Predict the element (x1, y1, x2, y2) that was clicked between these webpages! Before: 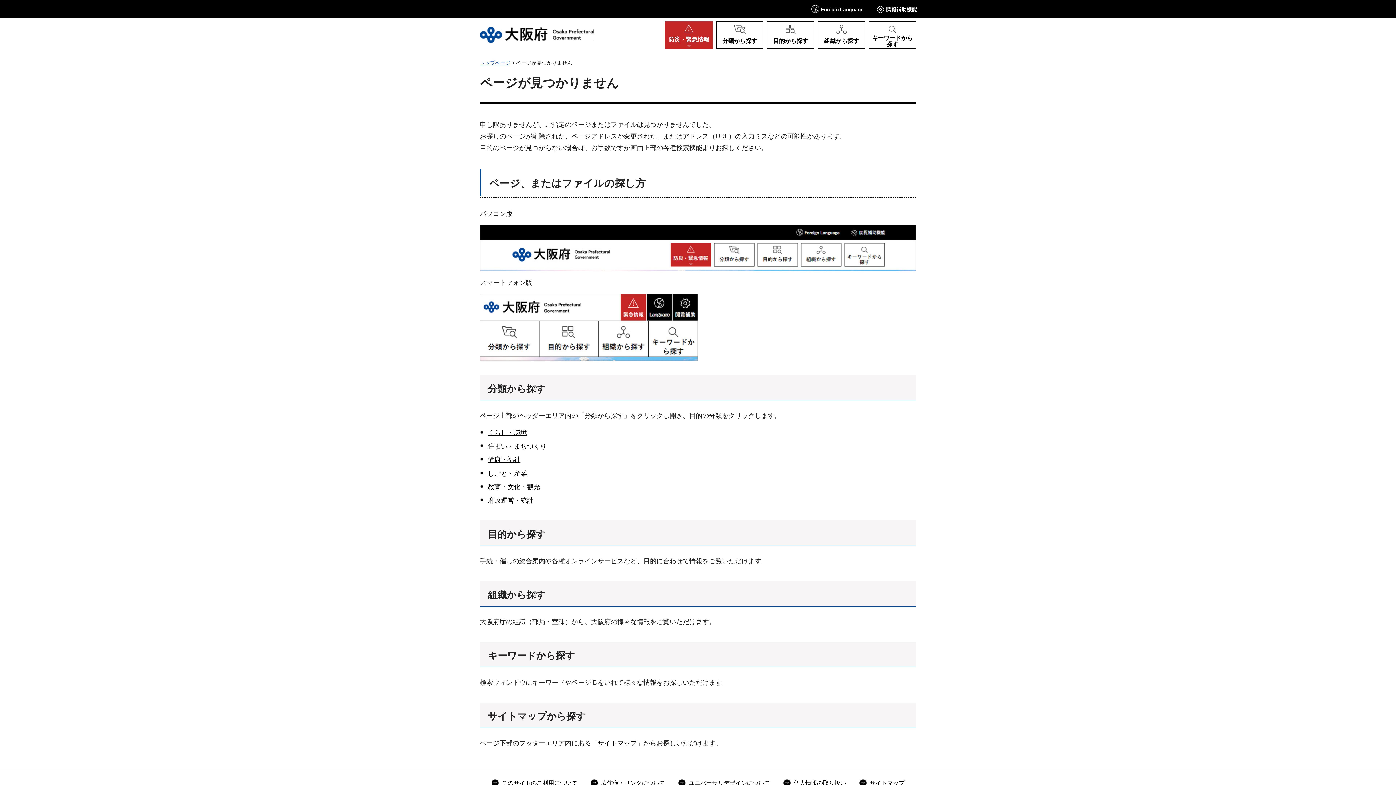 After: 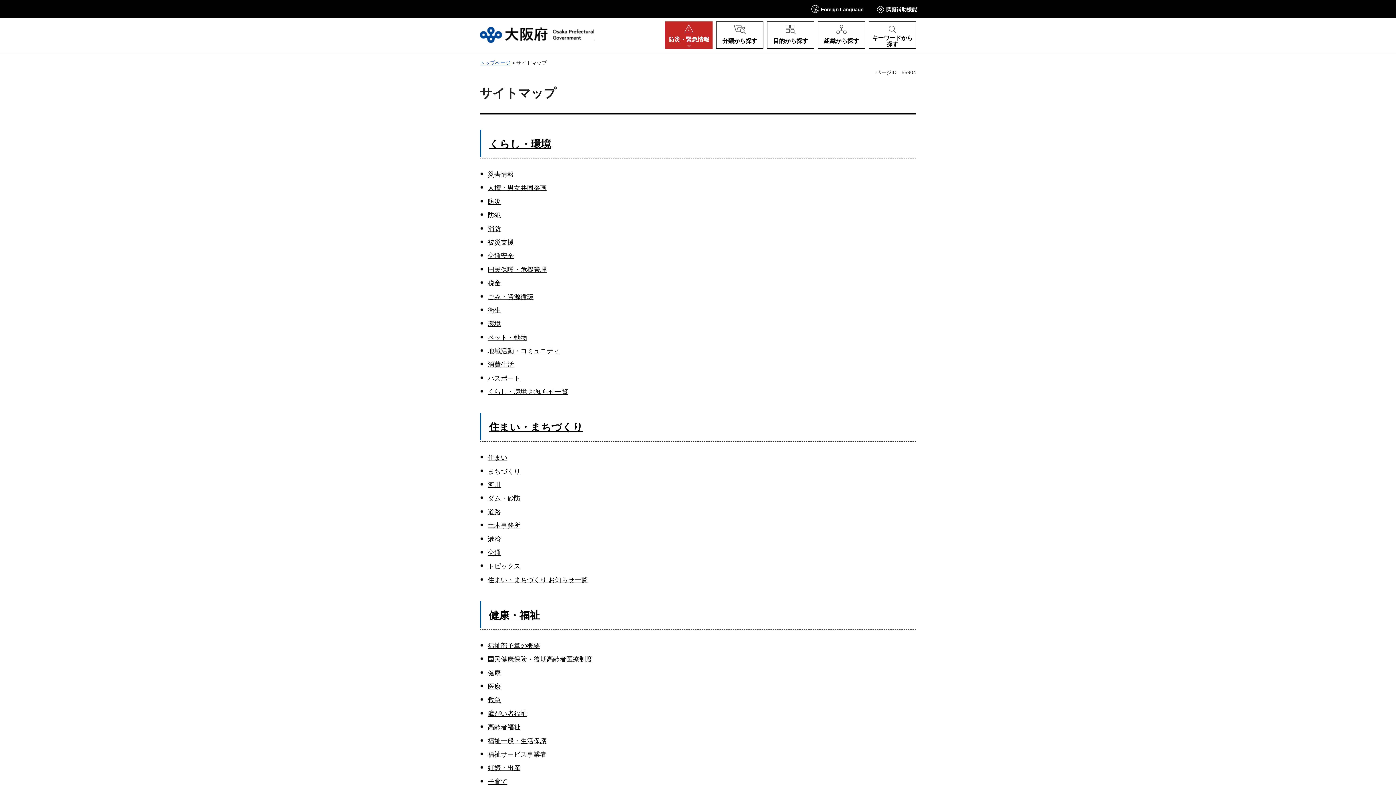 Action: bbox: (597, 740, 637, 747) label: サイトマップ